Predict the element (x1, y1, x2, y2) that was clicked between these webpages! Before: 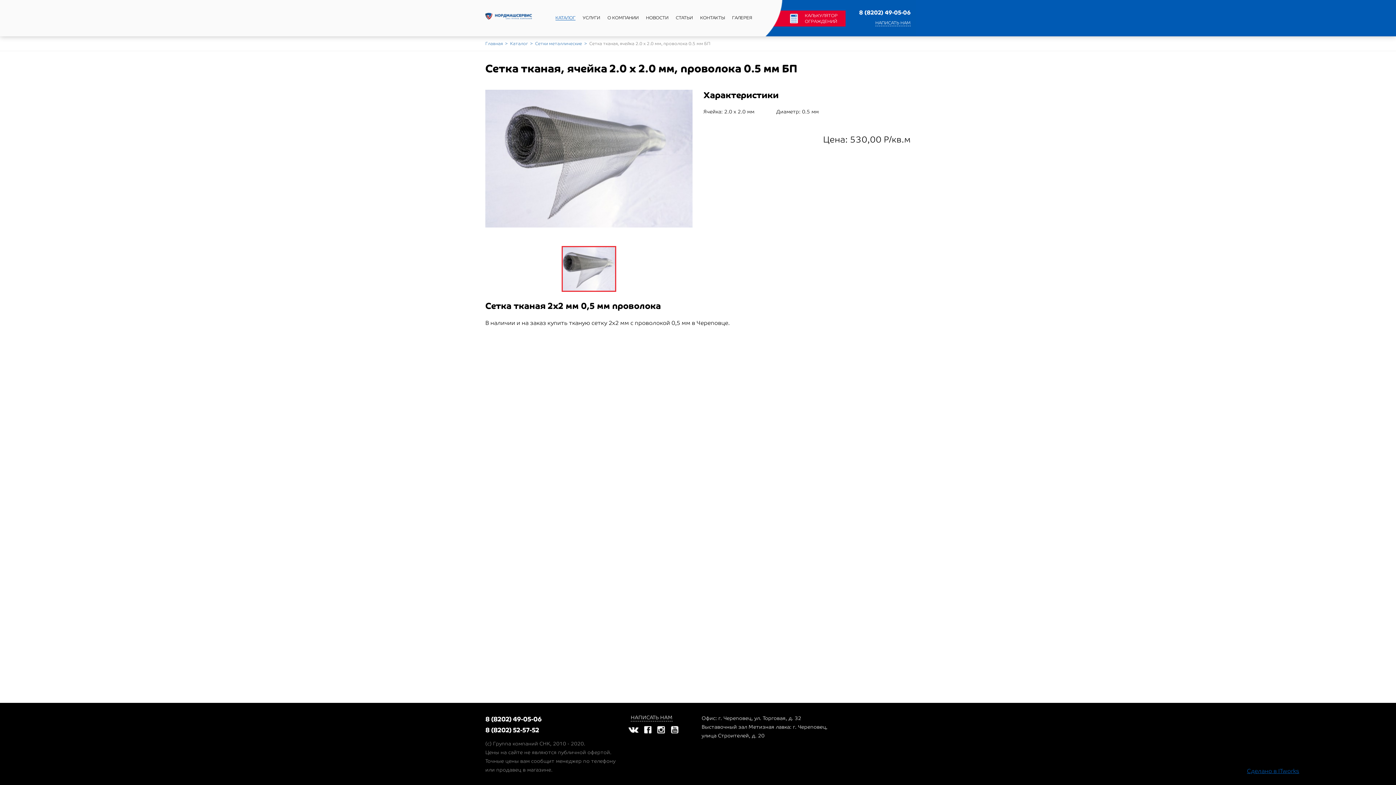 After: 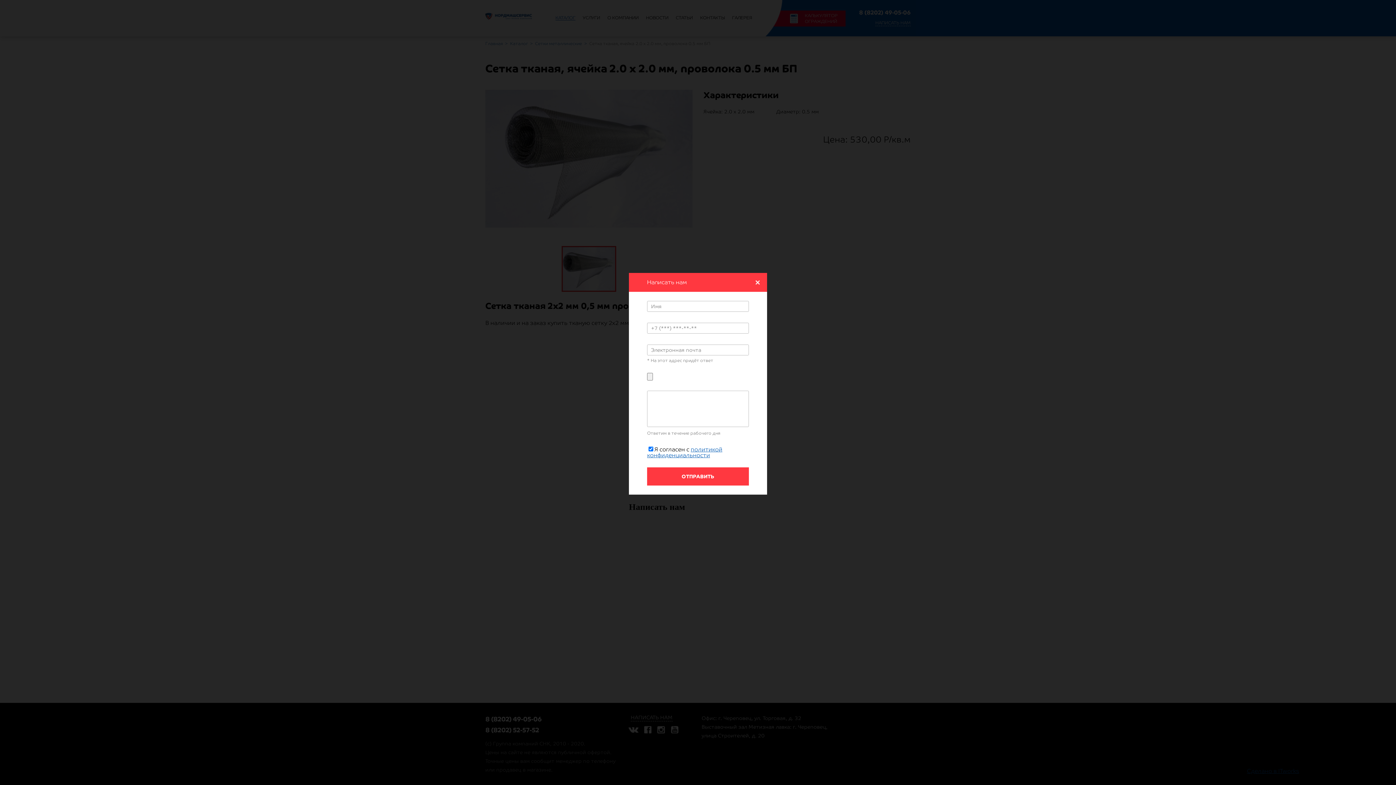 Action: bbox: (630, 714, 672, 721) label: НАПИСАТЬ НАМ